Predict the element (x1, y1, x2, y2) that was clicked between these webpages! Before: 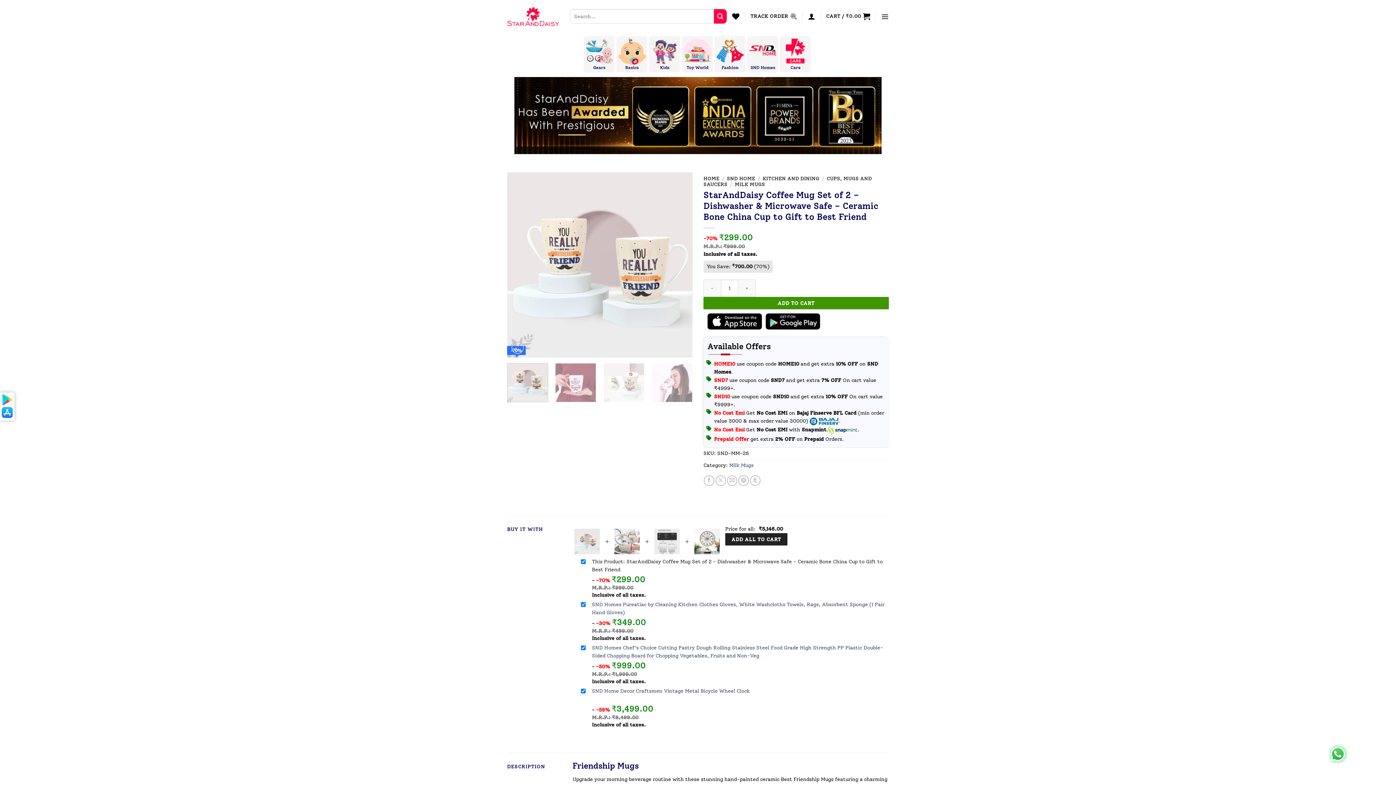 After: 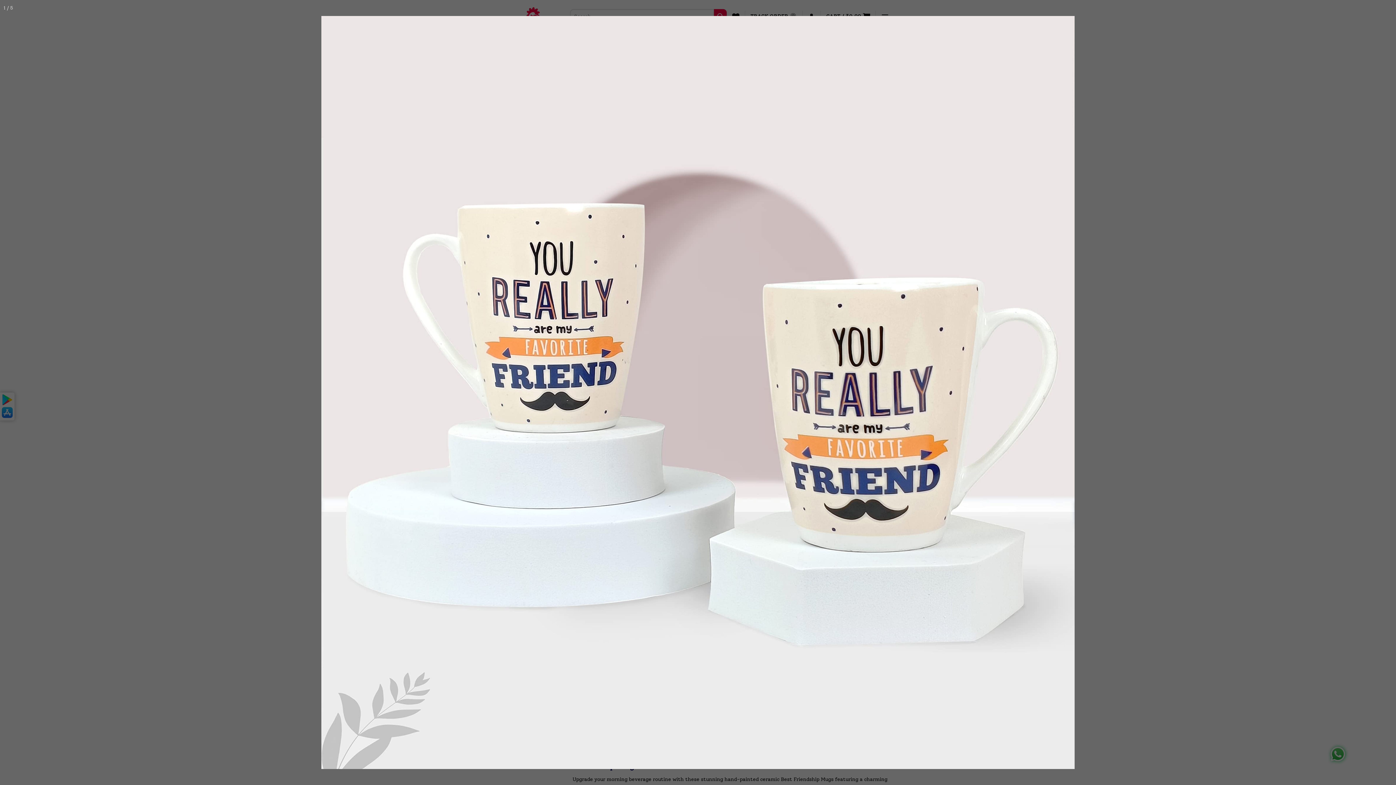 Action: bbox: (507, 168, 692, 175)